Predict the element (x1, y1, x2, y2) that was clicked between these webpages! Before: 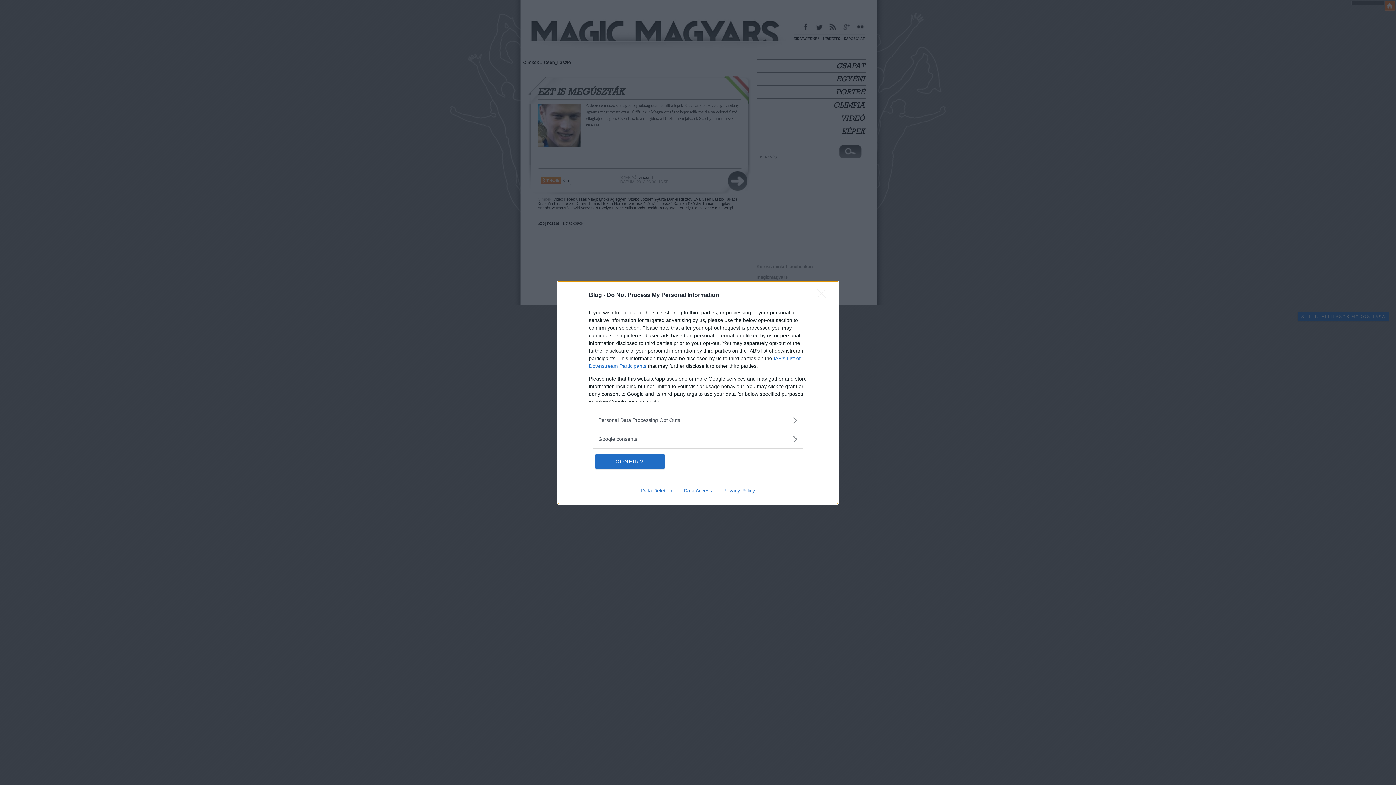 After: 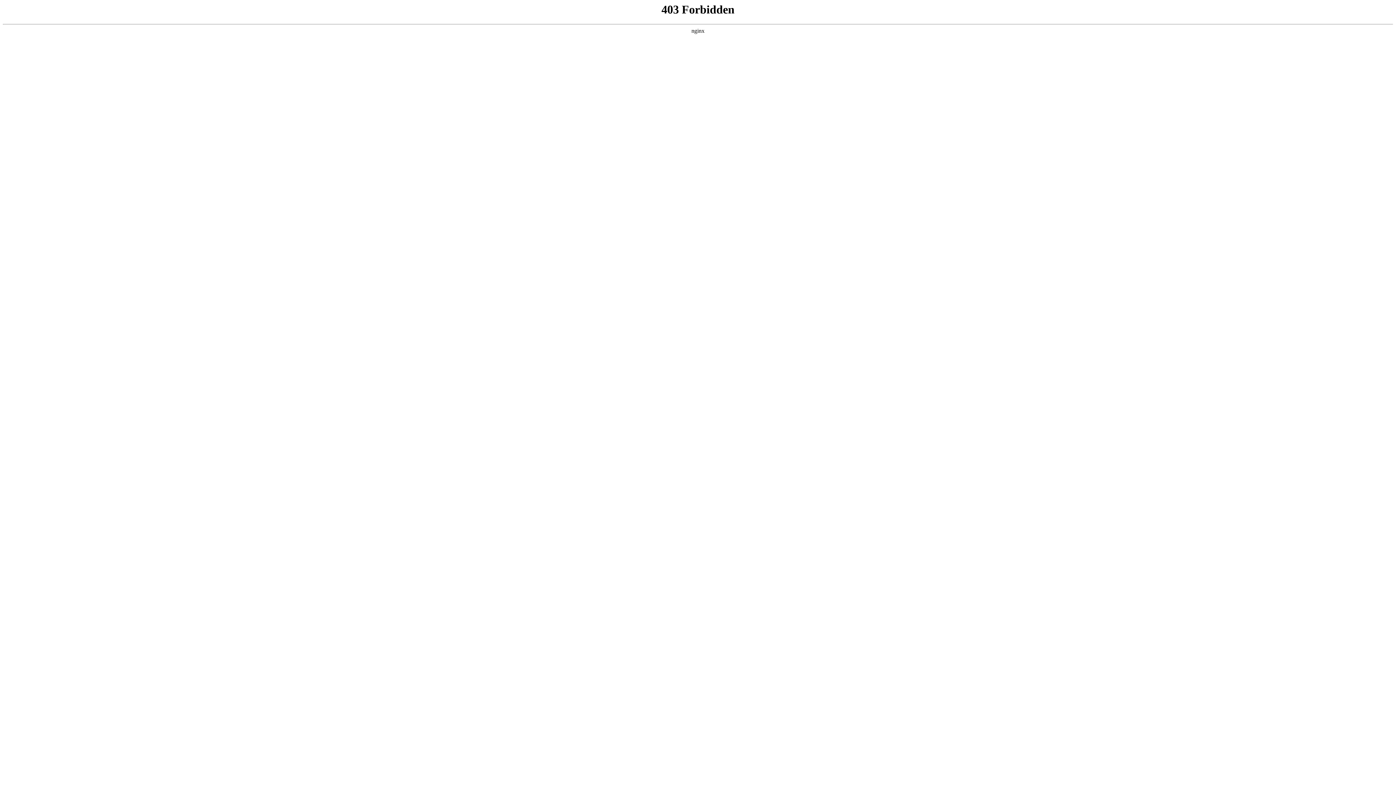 Action: bbox: (717, 487, 760, 493) label: Privacy Policy